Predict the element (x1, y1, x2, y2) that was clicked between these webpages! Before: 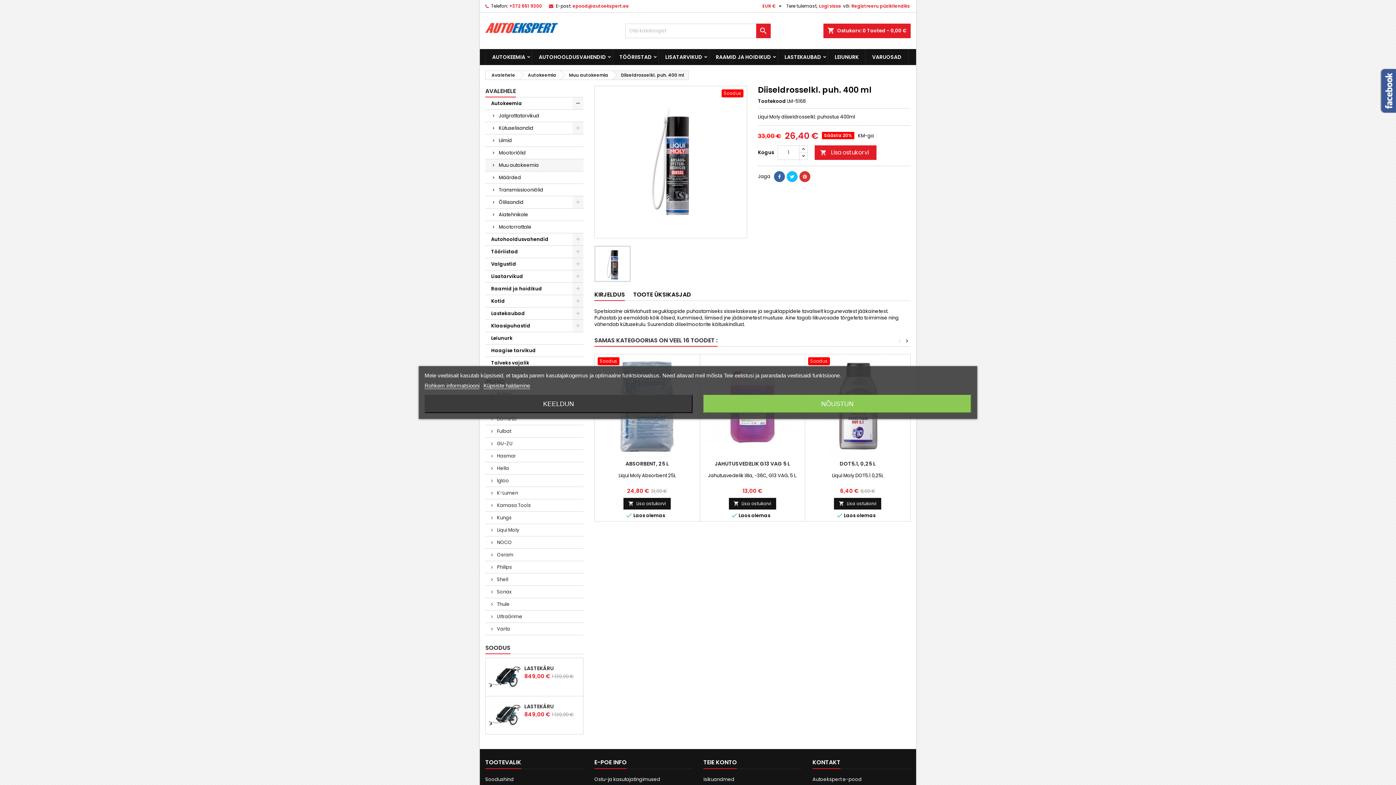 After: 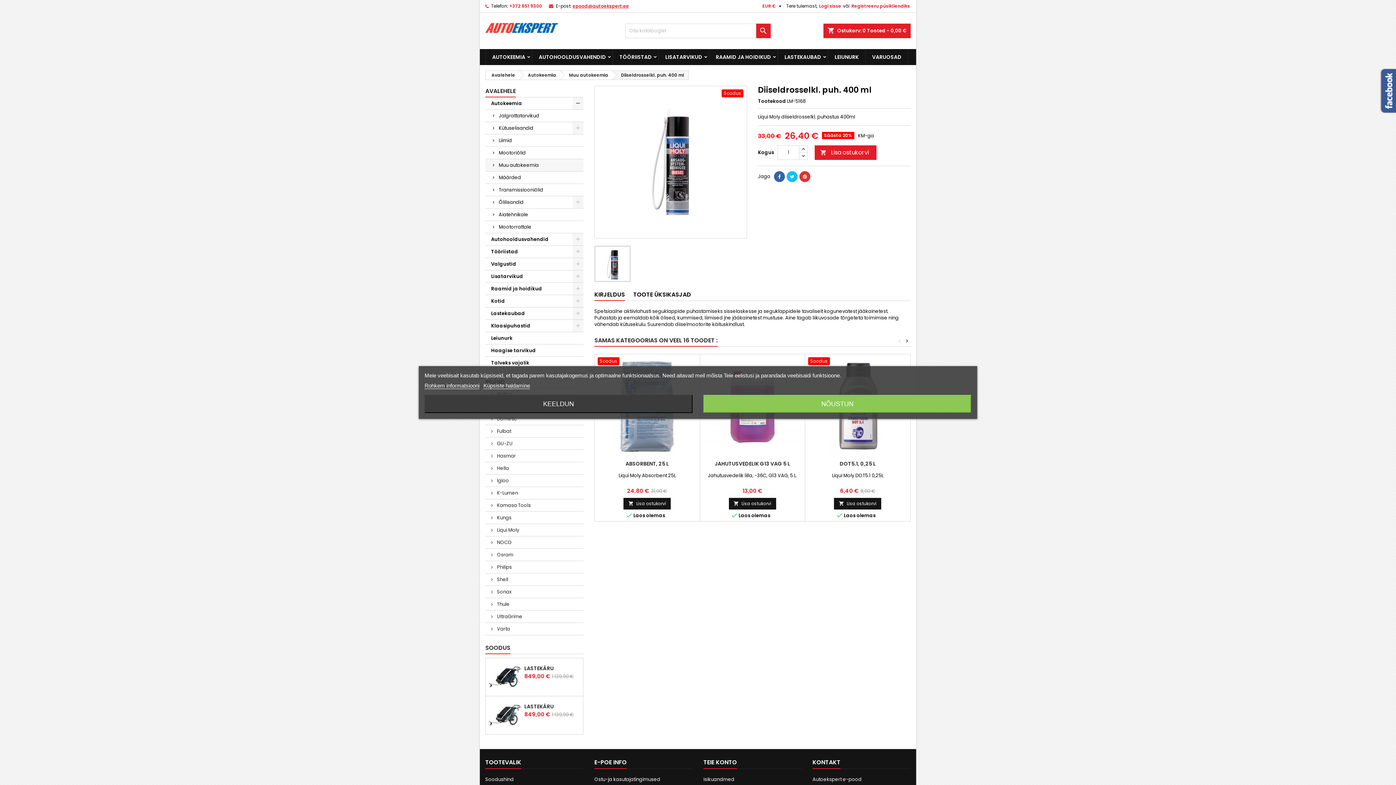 Action: bbox: (572, 2, 629, 9) label: epood@autoekspert.ee